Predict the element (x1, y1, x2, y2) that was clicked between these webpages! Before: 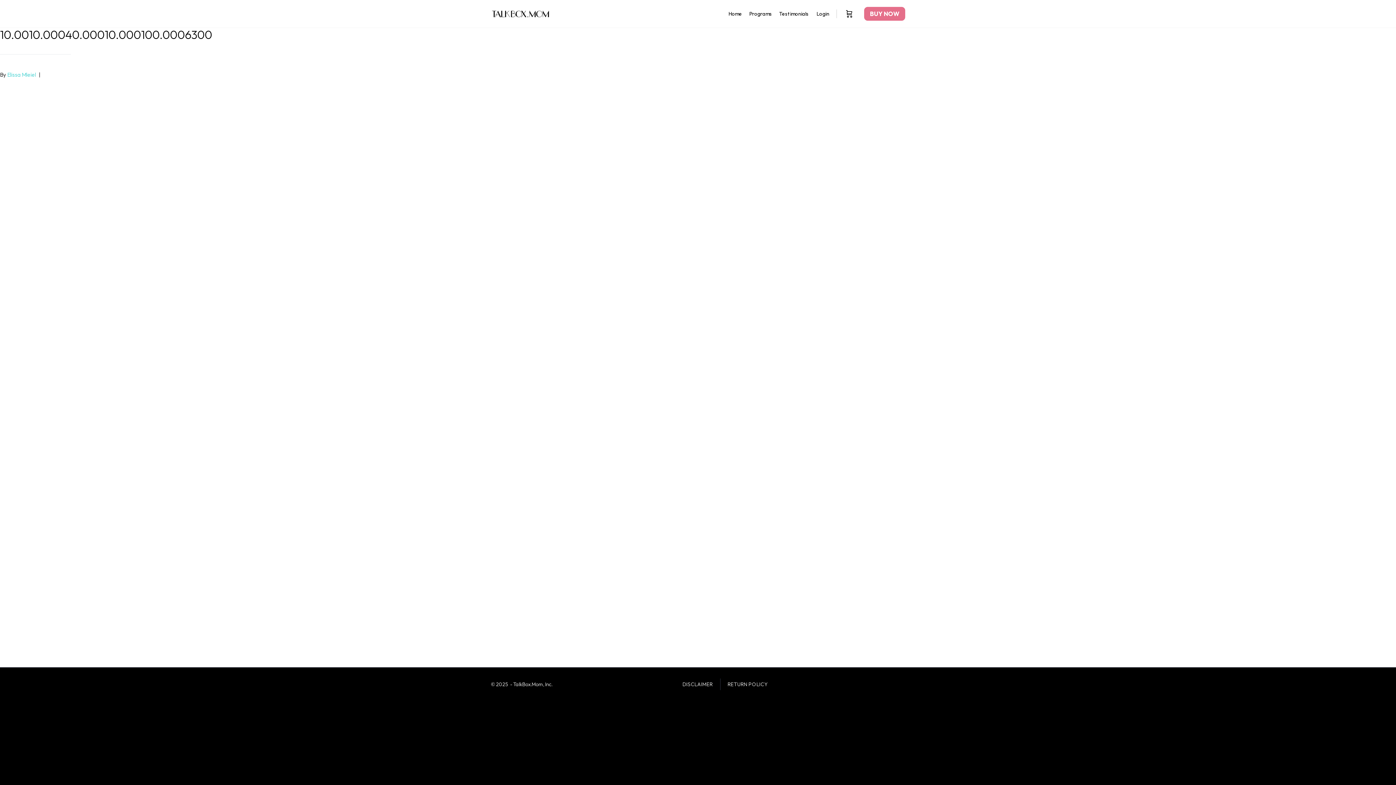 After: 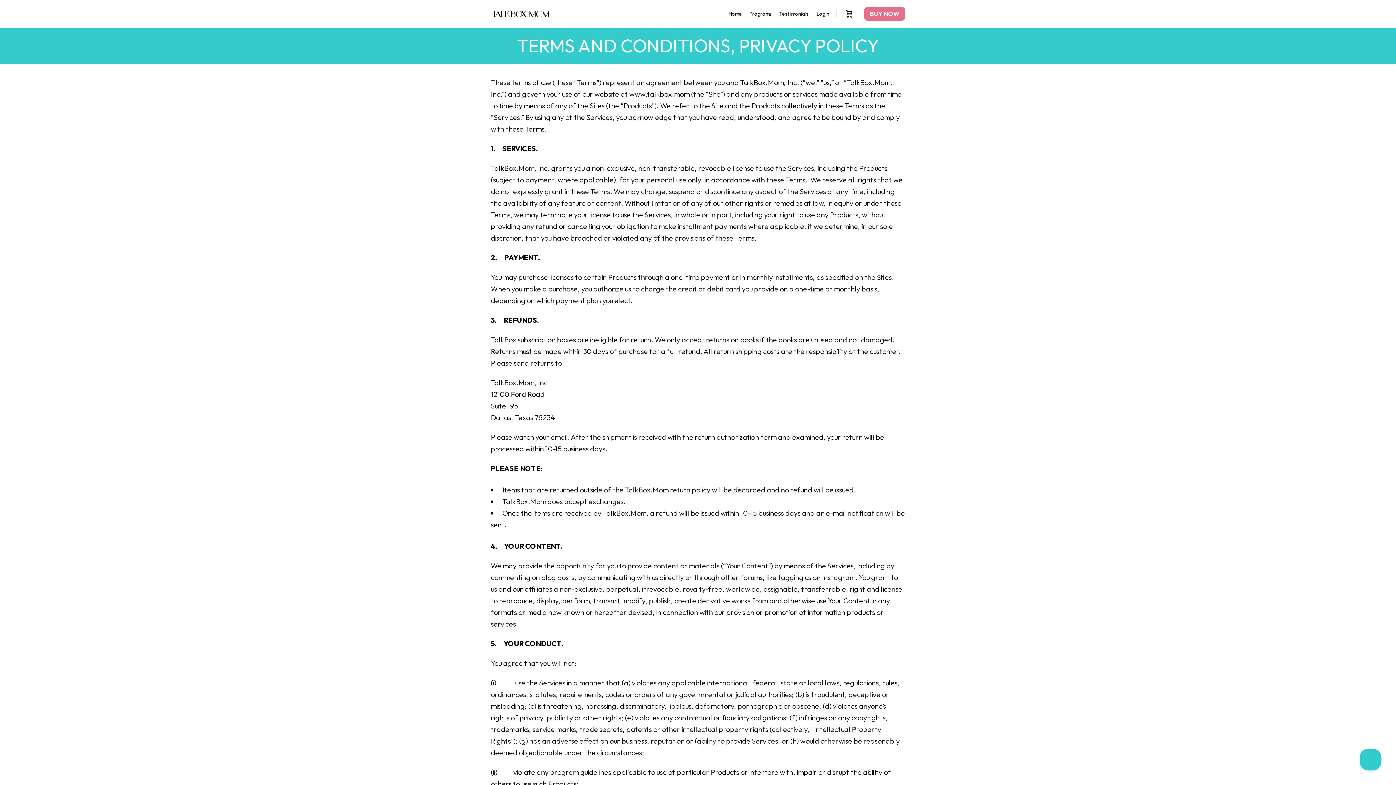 Action: label: DISCLAIMER bbox: (682, 681, 712, 688)